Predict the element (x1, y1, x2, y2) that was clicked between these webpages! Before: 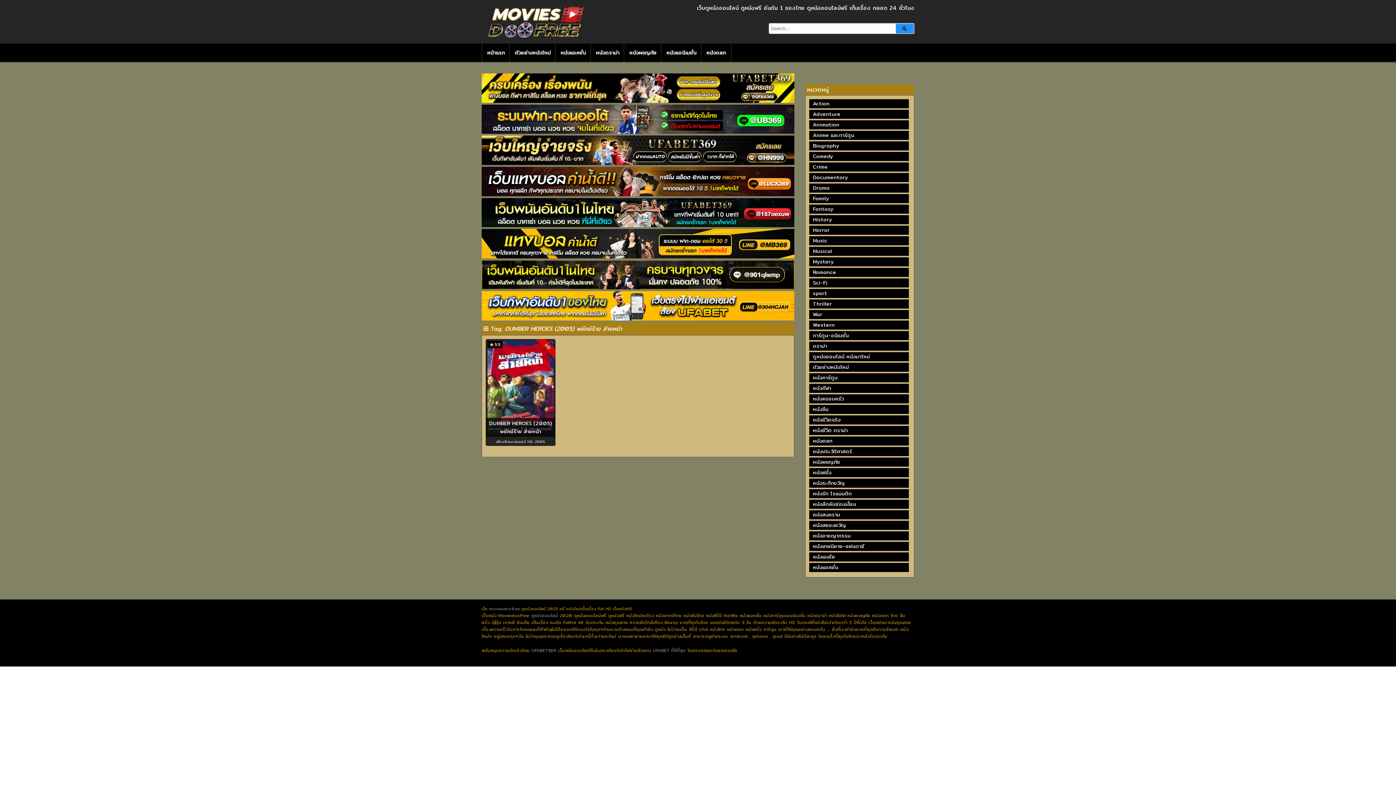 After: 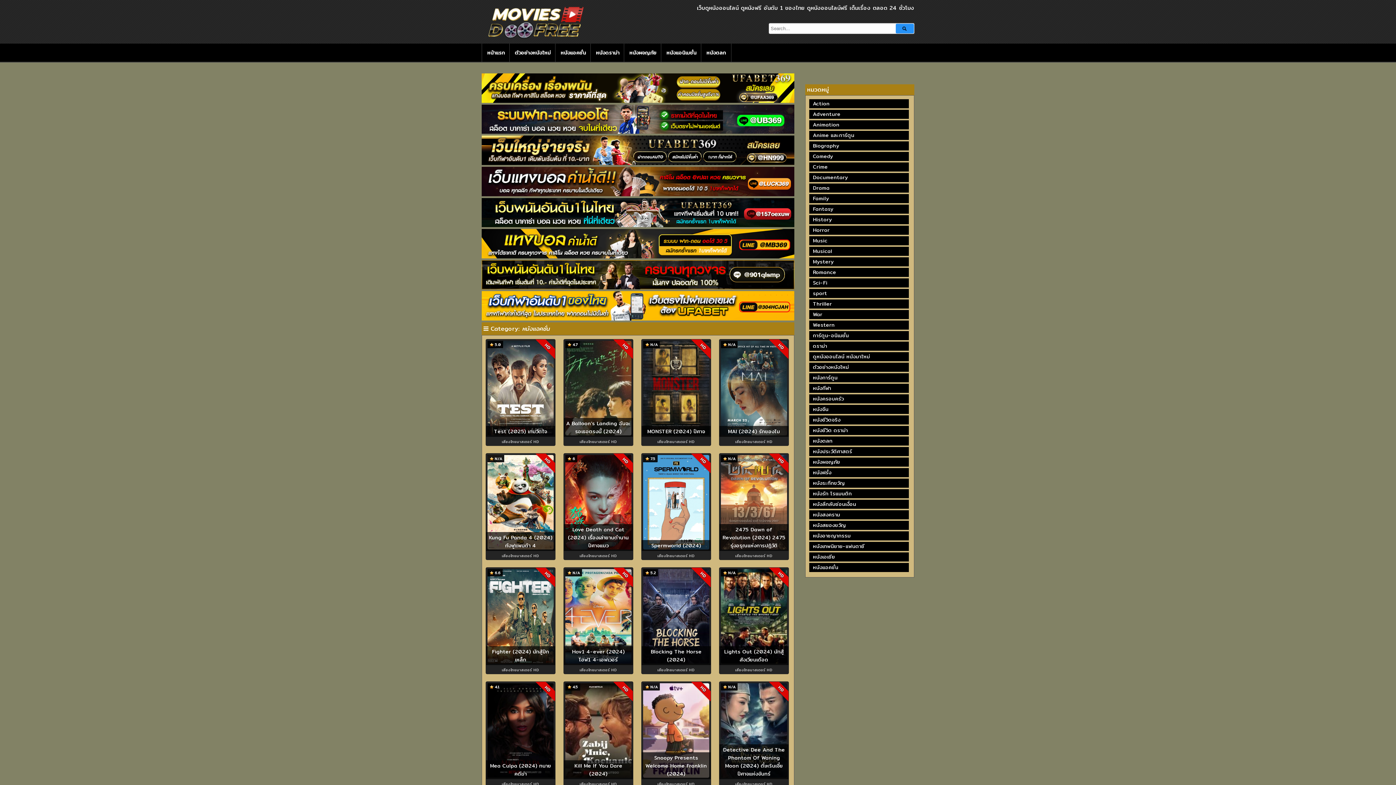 Action: bbox: (809, 563, 909, 572) label: หนังแอคชั่น (455 รายการ)